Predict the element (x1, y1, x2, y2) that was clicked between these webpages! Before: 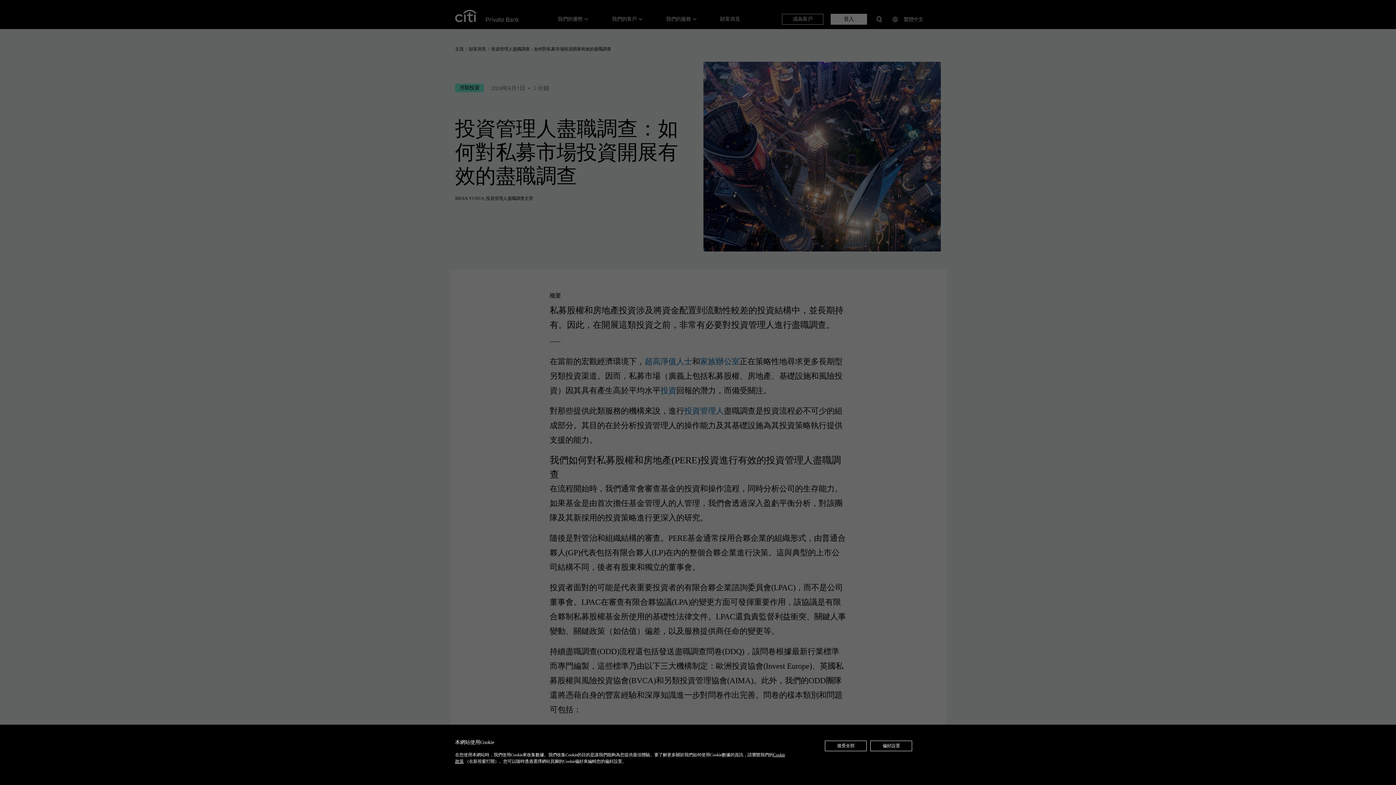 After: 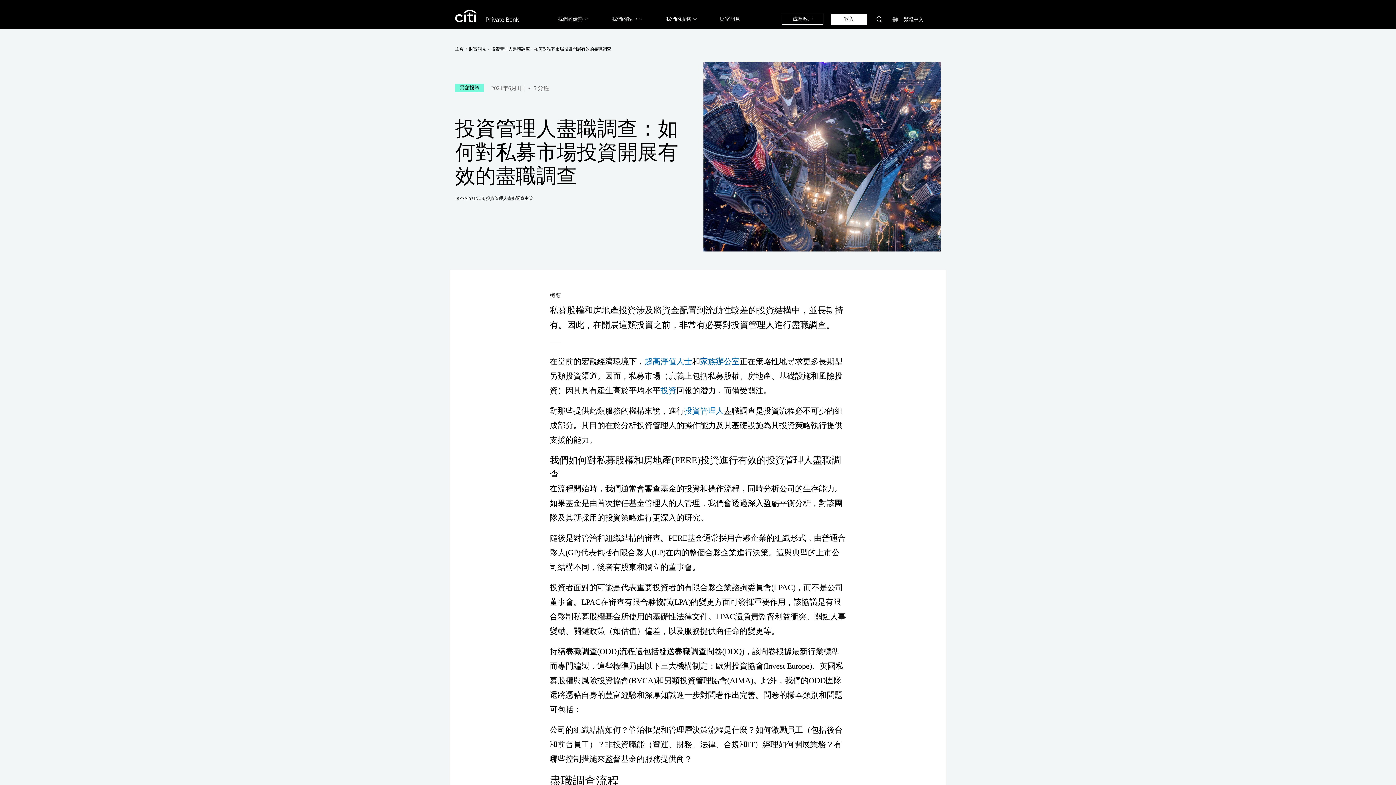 Action: bbox: (825, 741, 867, 751) label: 接受全部